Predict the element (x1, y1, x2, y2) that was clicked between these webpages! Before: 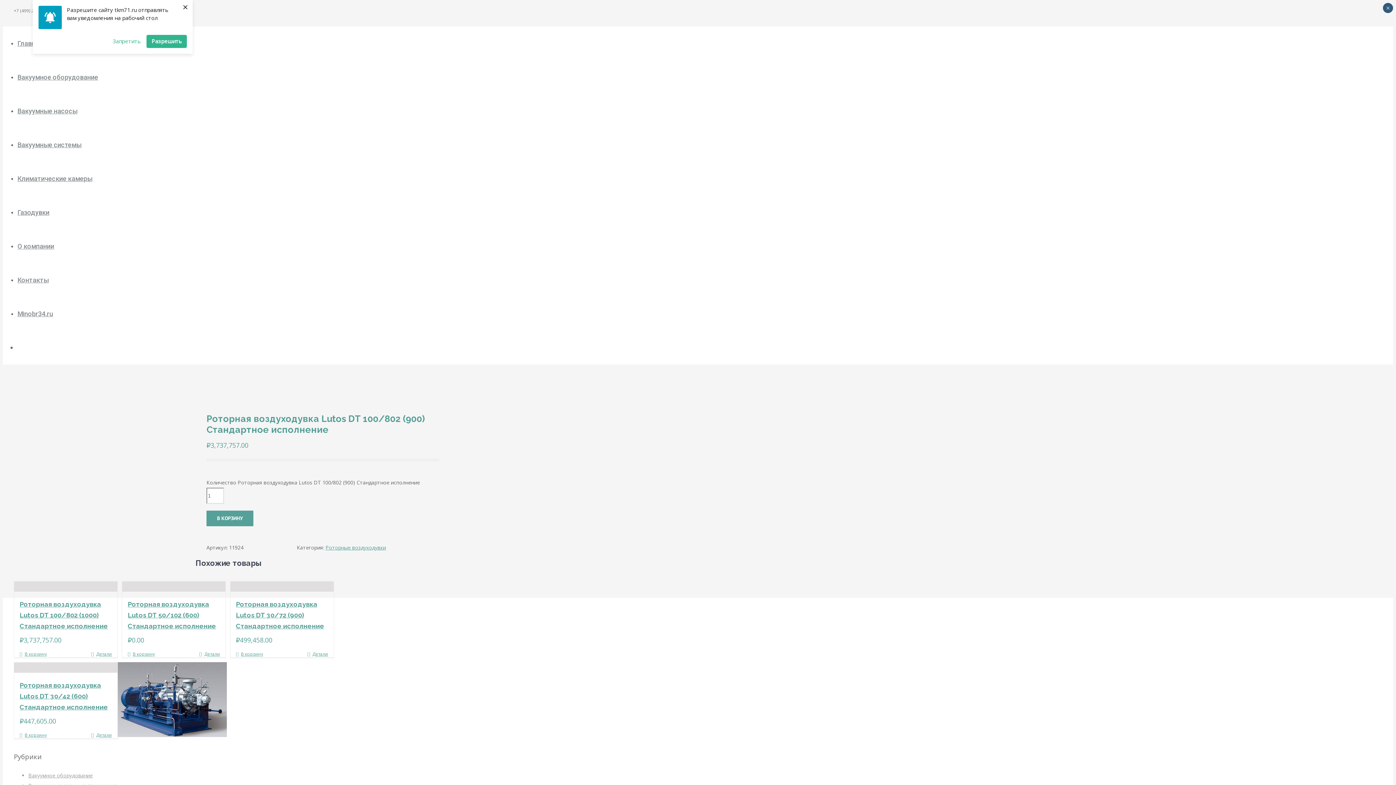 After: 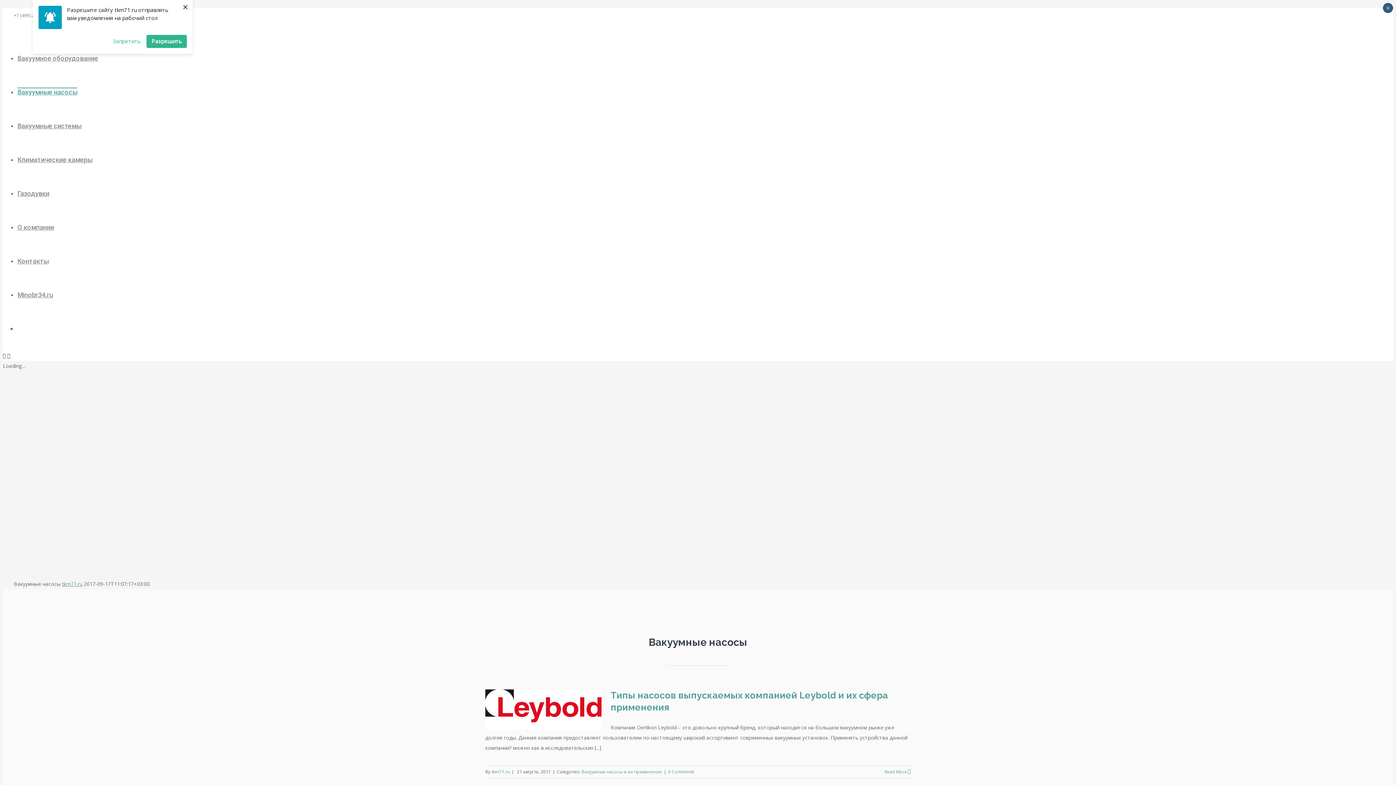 Action: bbox: (17, 106, 77, 114) label: Вакуумные насосы